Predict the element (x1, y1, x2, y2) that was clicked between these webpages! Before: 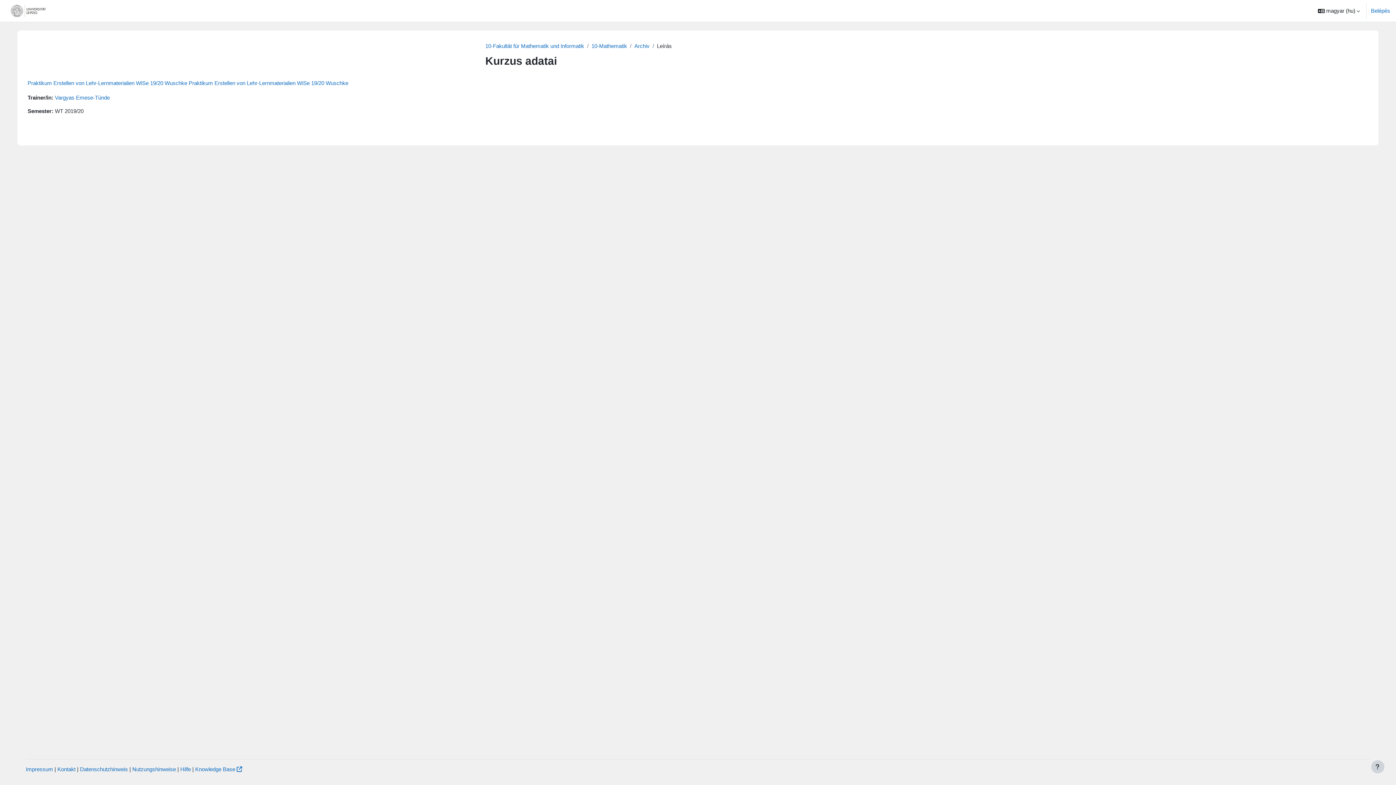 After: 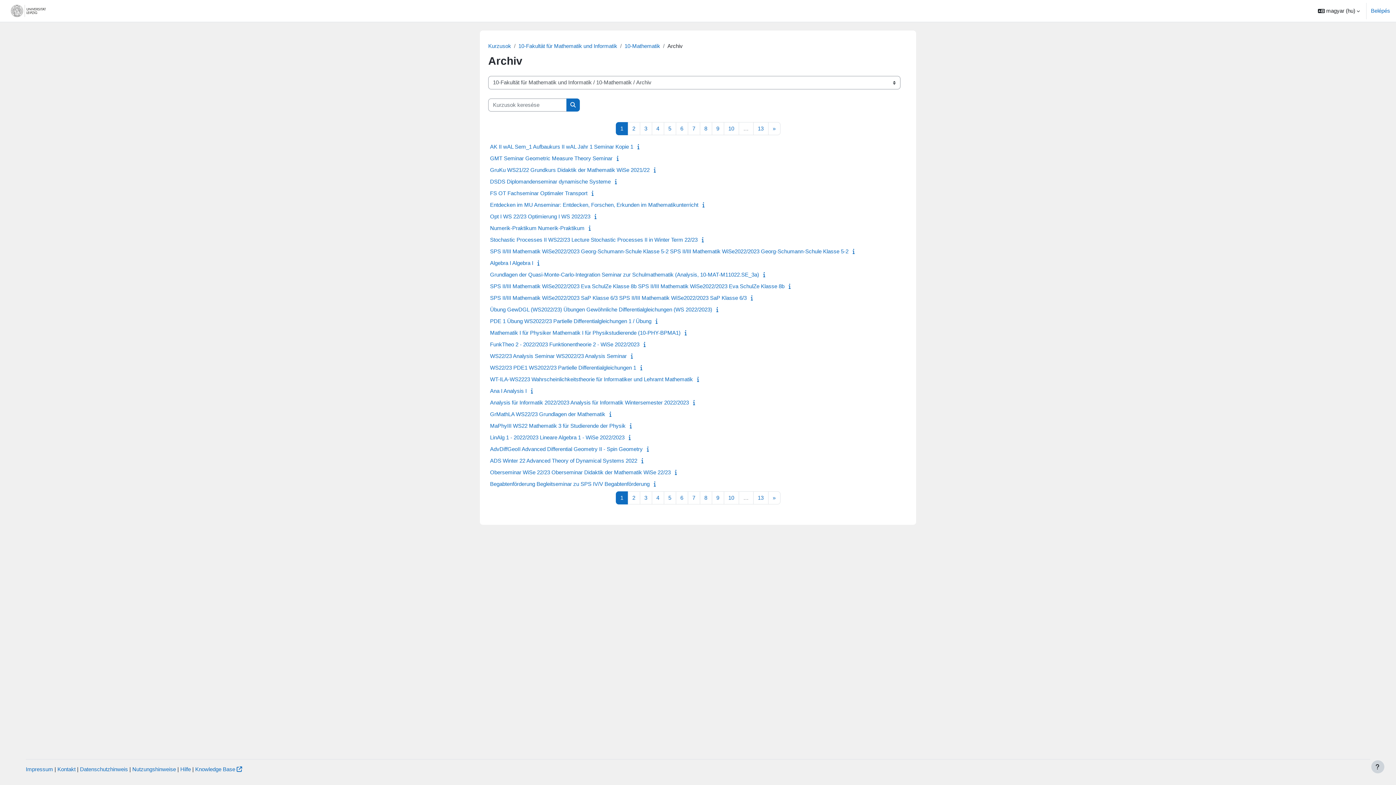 Action: bbox: (634, 42, 649, 49) label: Archiv